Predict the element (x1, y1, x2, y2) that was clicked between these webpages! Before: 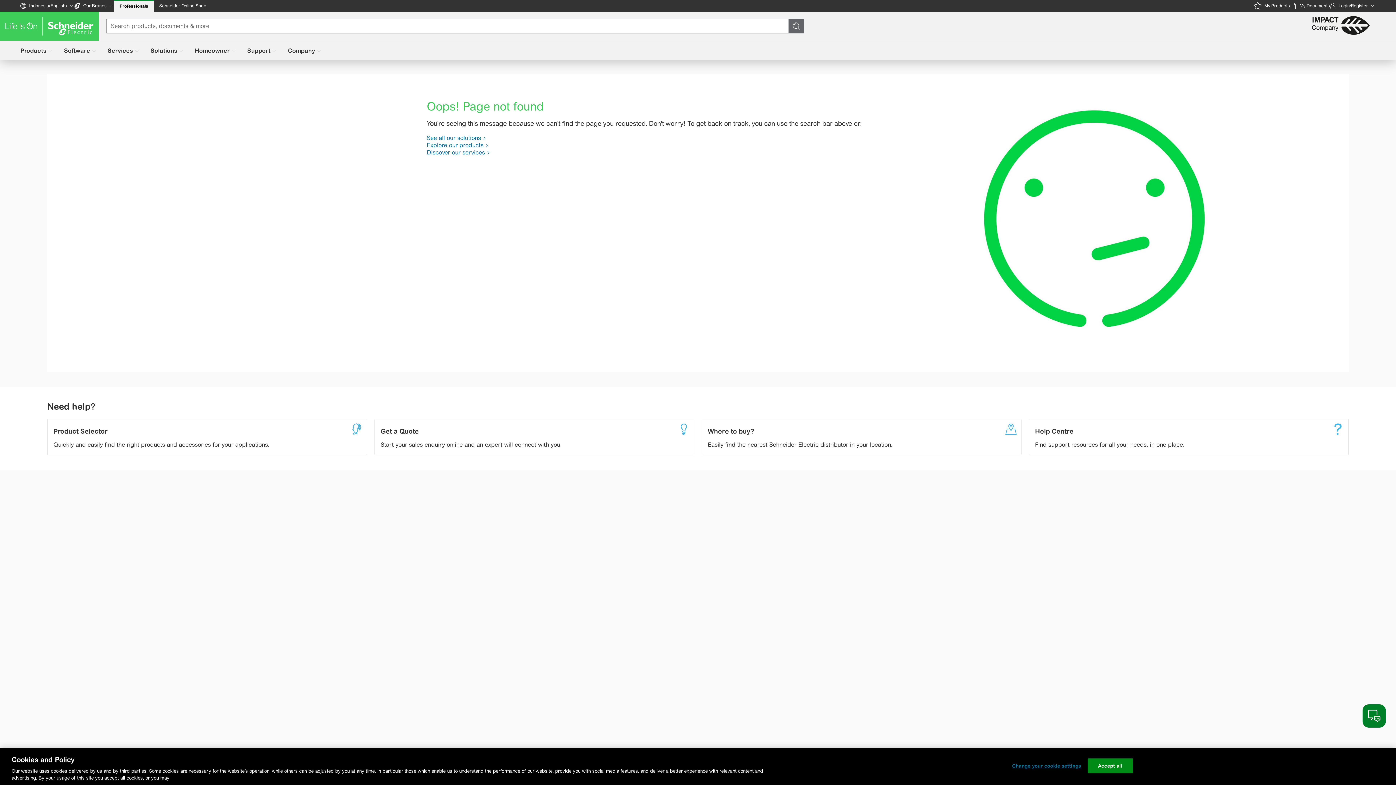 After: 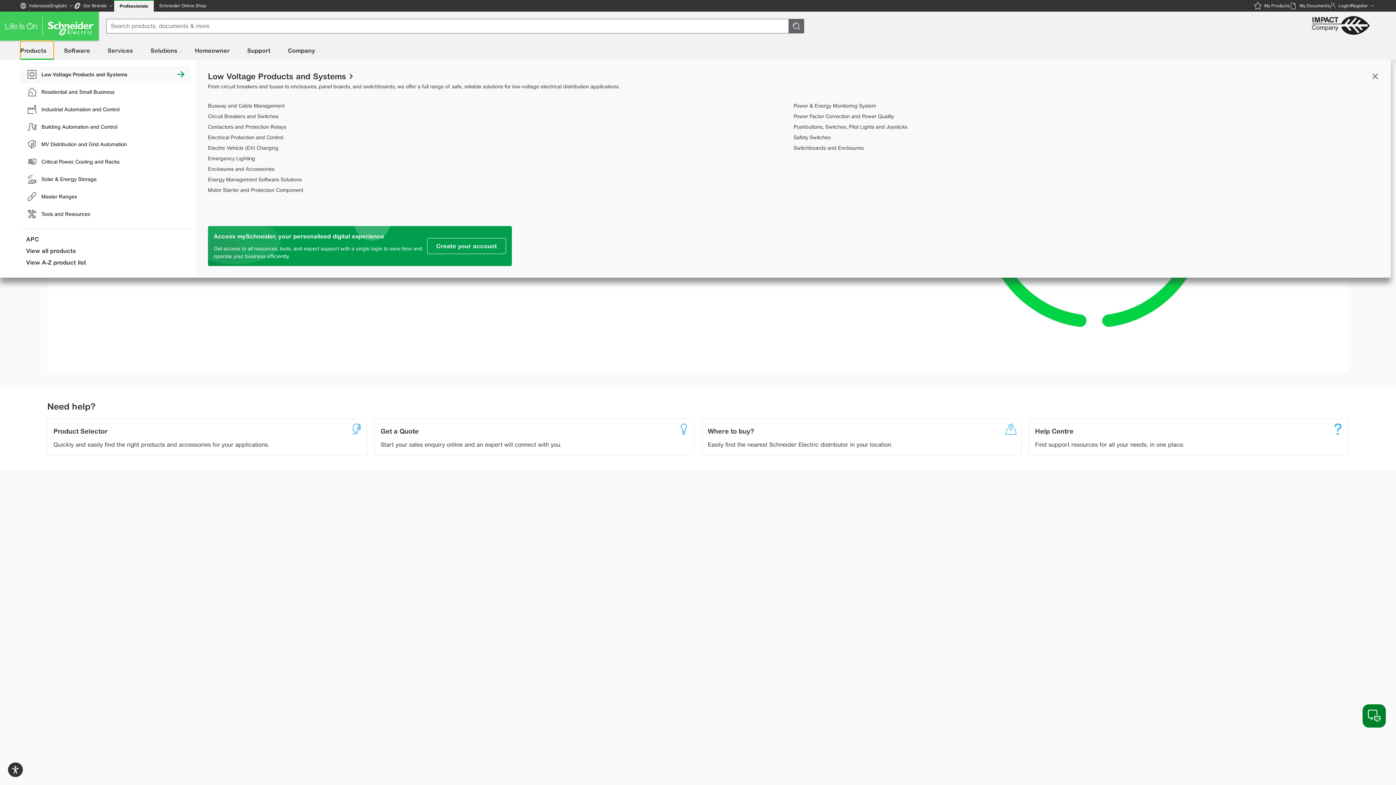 Action: label: Products bbox: (20, 41, 53, 60)